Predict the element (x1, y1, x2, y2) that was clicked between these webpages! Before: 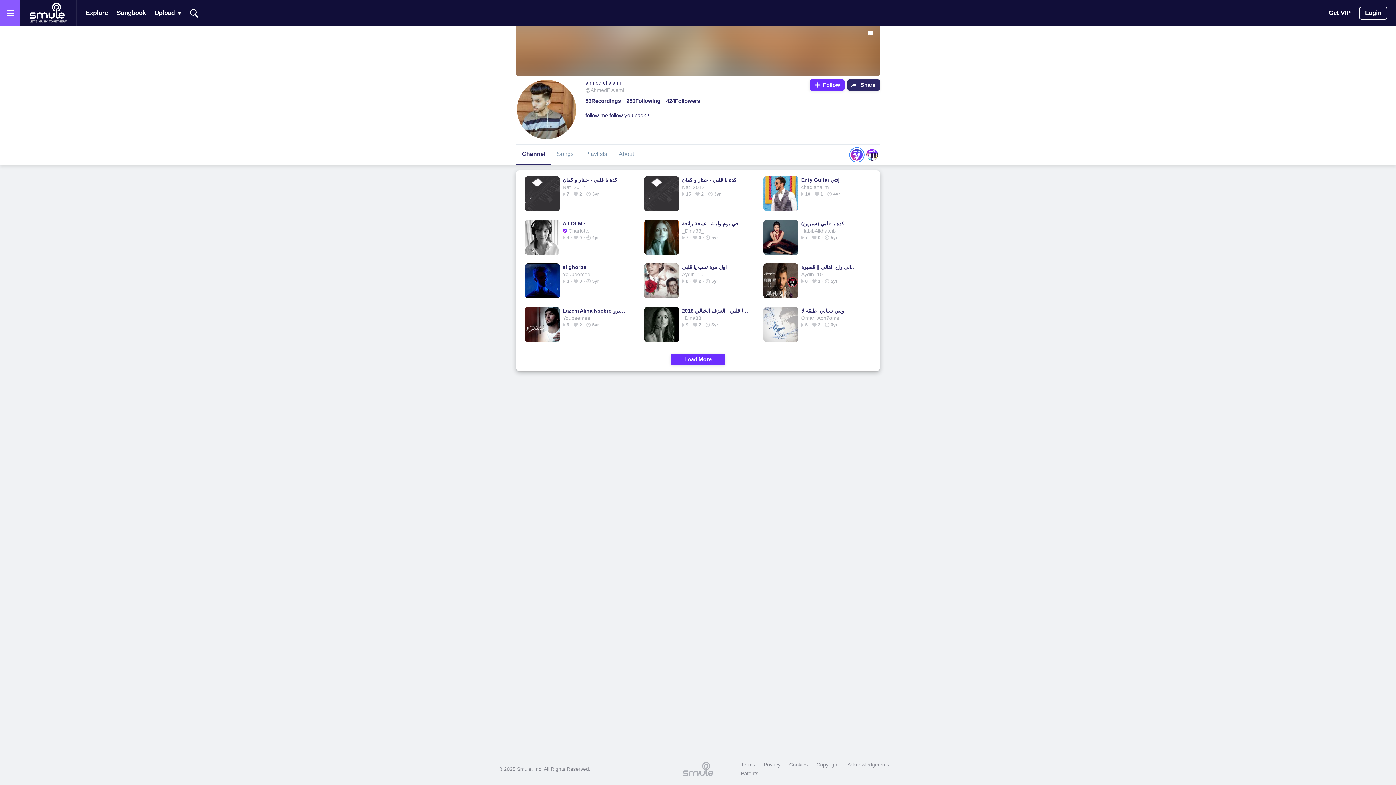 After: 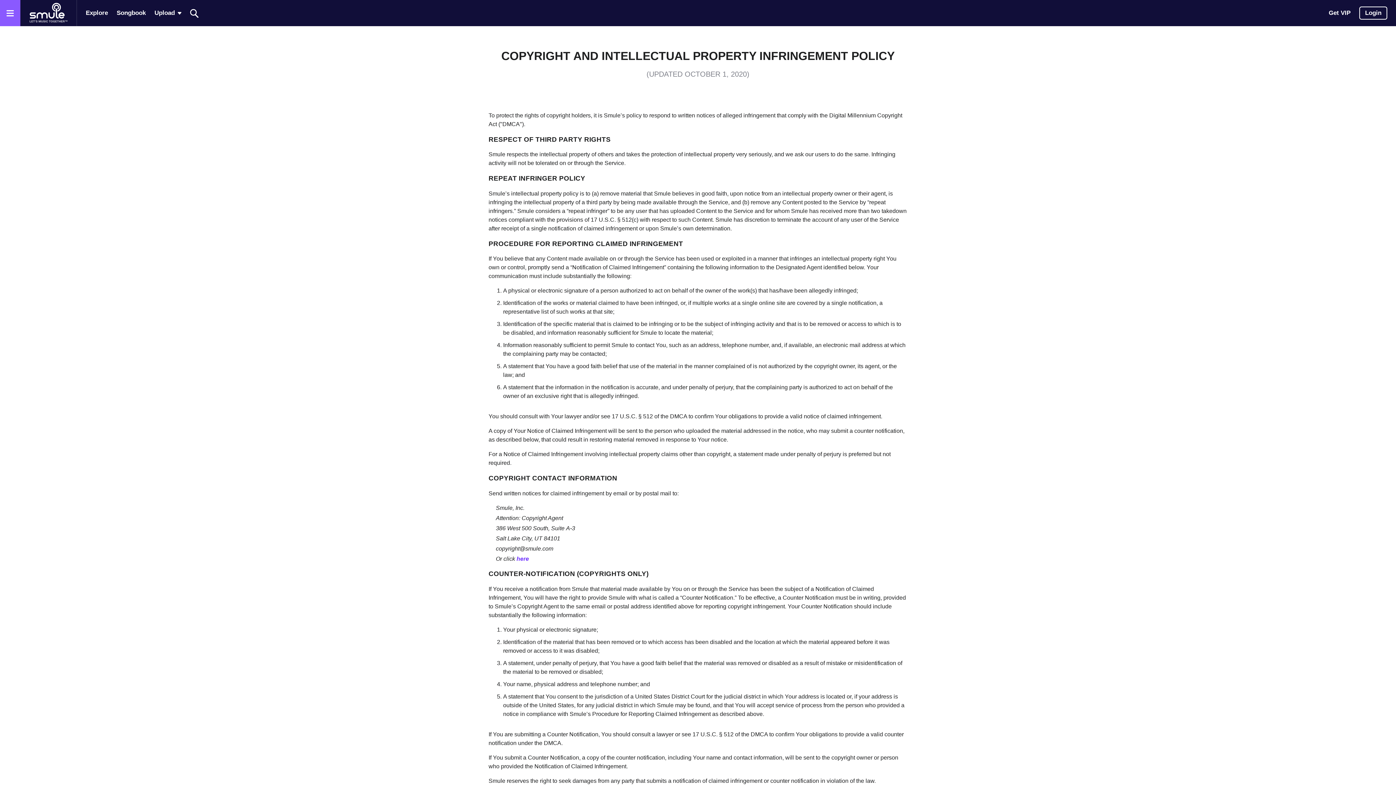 Action: bbox: (813, 760, 842, 769) label: Copyright